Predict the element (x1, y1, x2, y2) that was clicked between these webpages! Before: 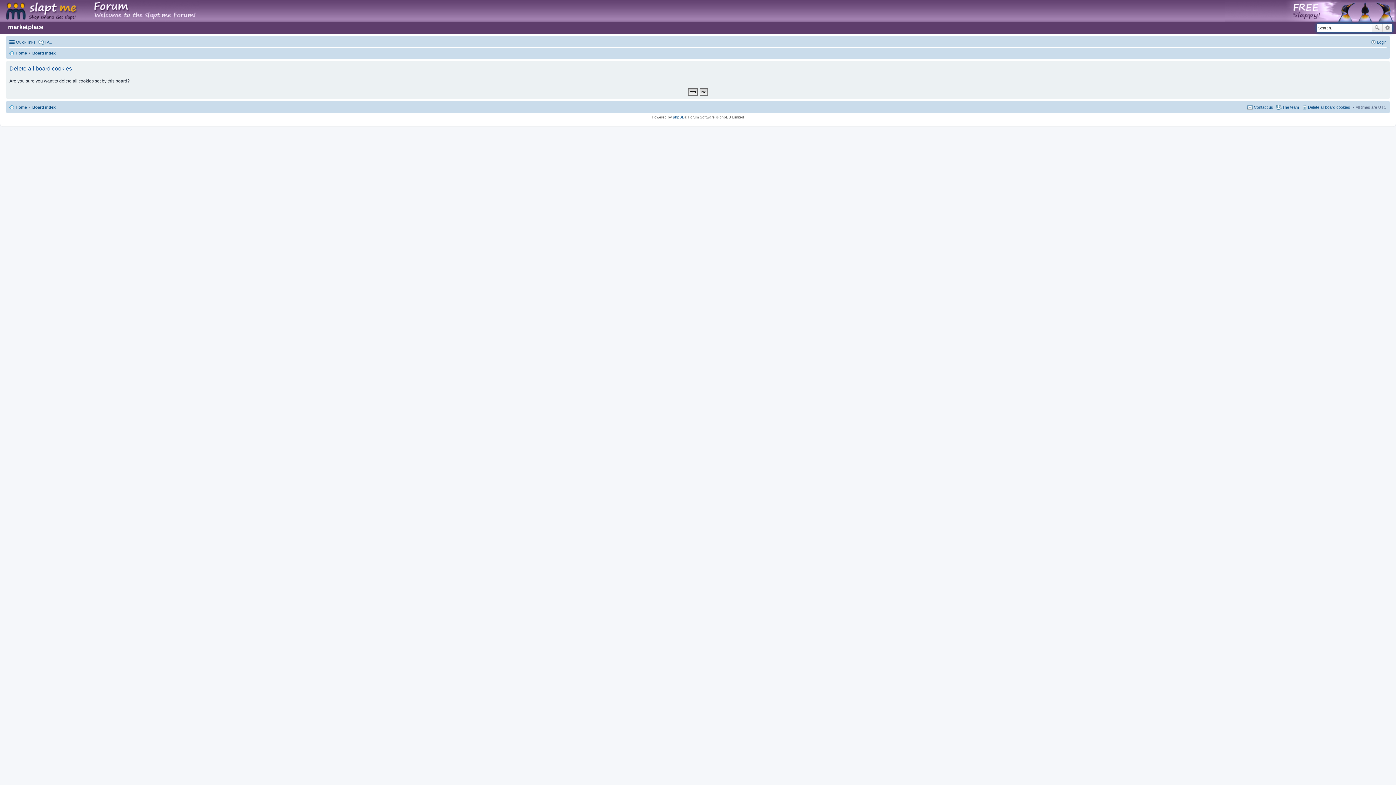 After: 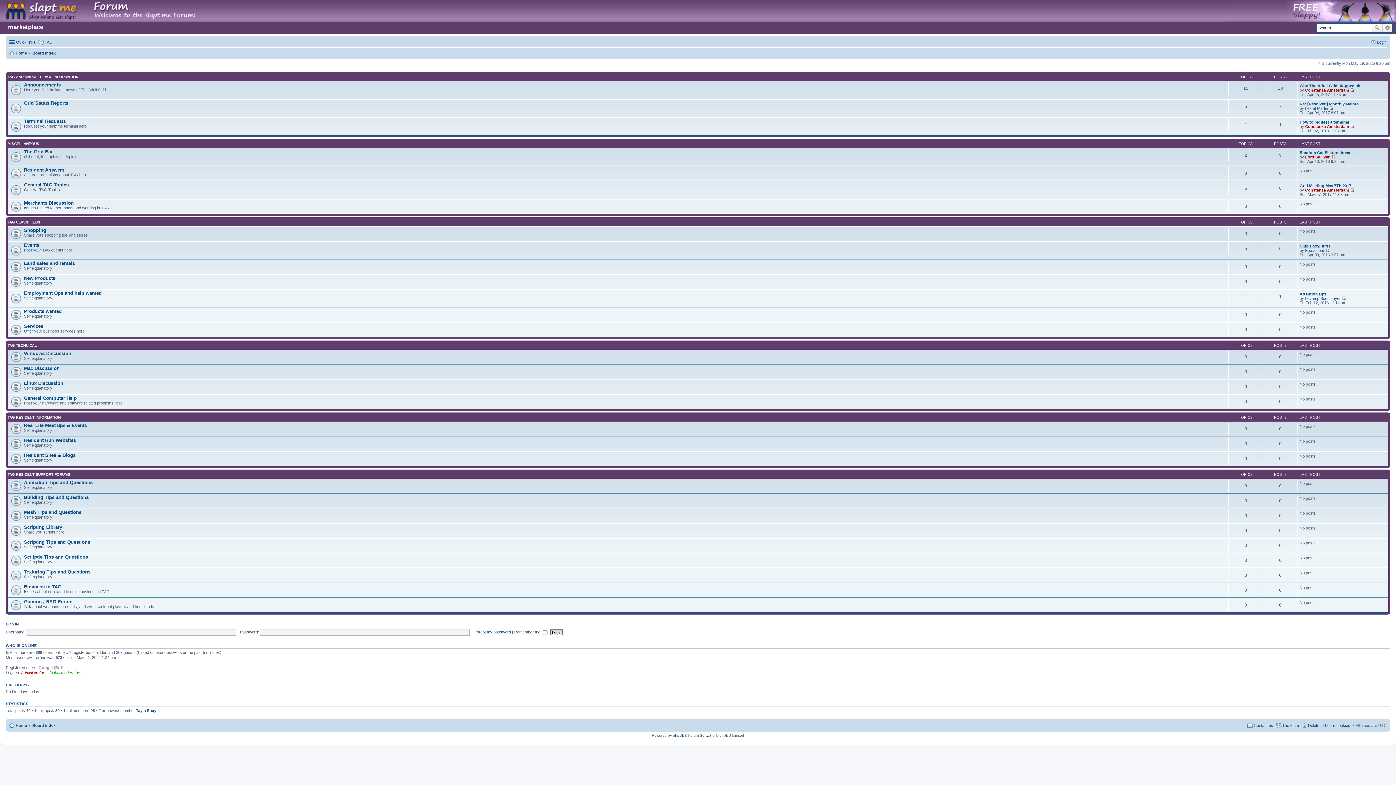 Action: bbox: (32, 102, 55, 111) label: Board index